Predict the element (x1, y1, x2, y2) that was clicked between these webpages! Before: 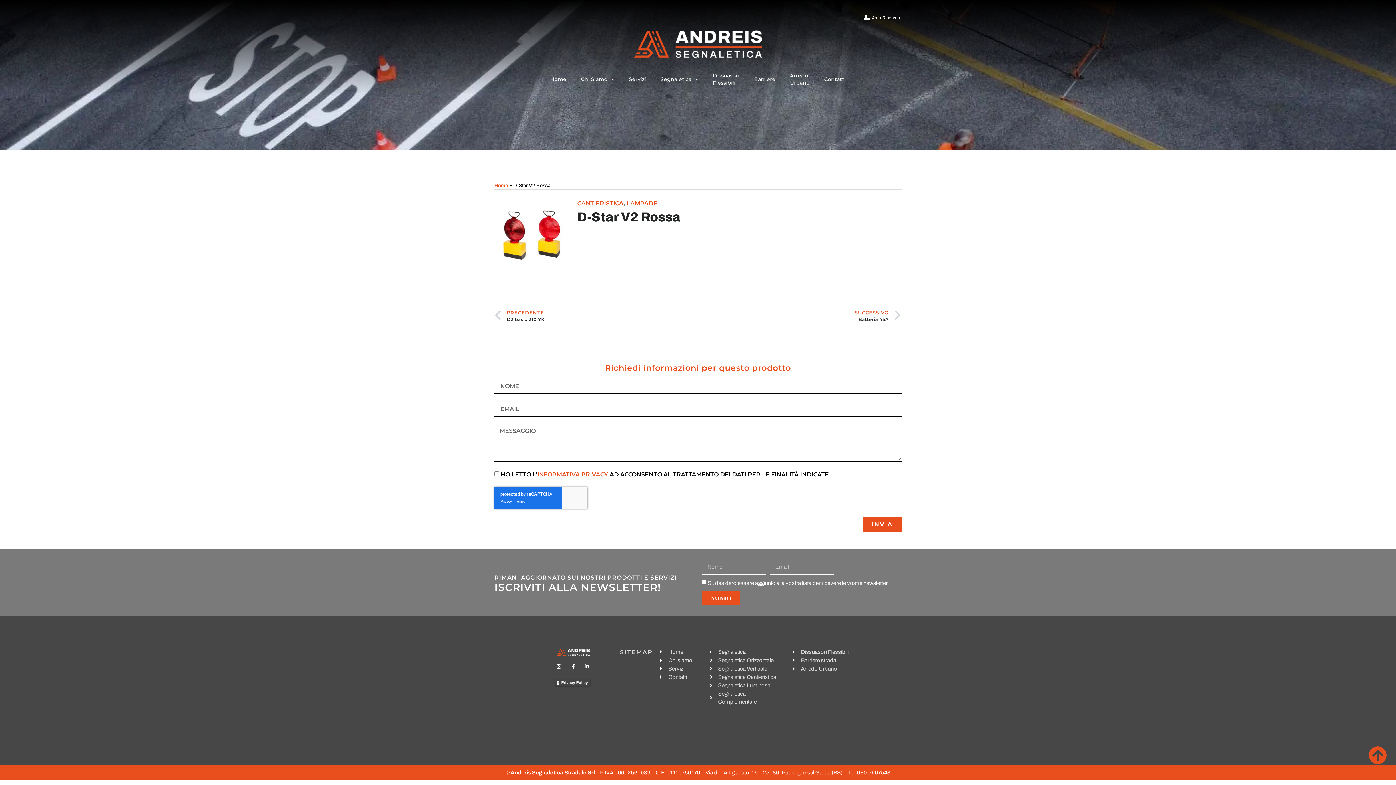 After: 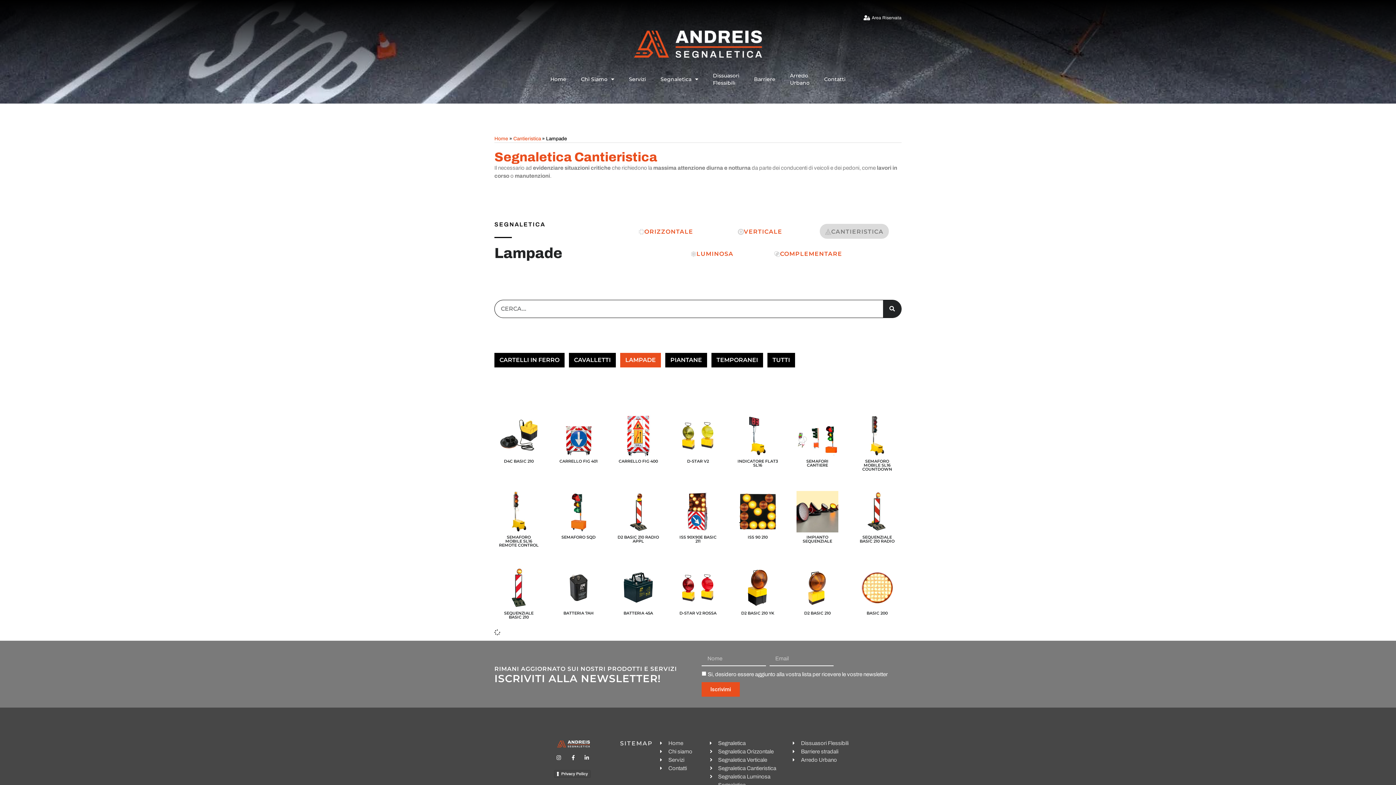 Action: bbox: (626, 200, 657, 206) label: LAMPADE